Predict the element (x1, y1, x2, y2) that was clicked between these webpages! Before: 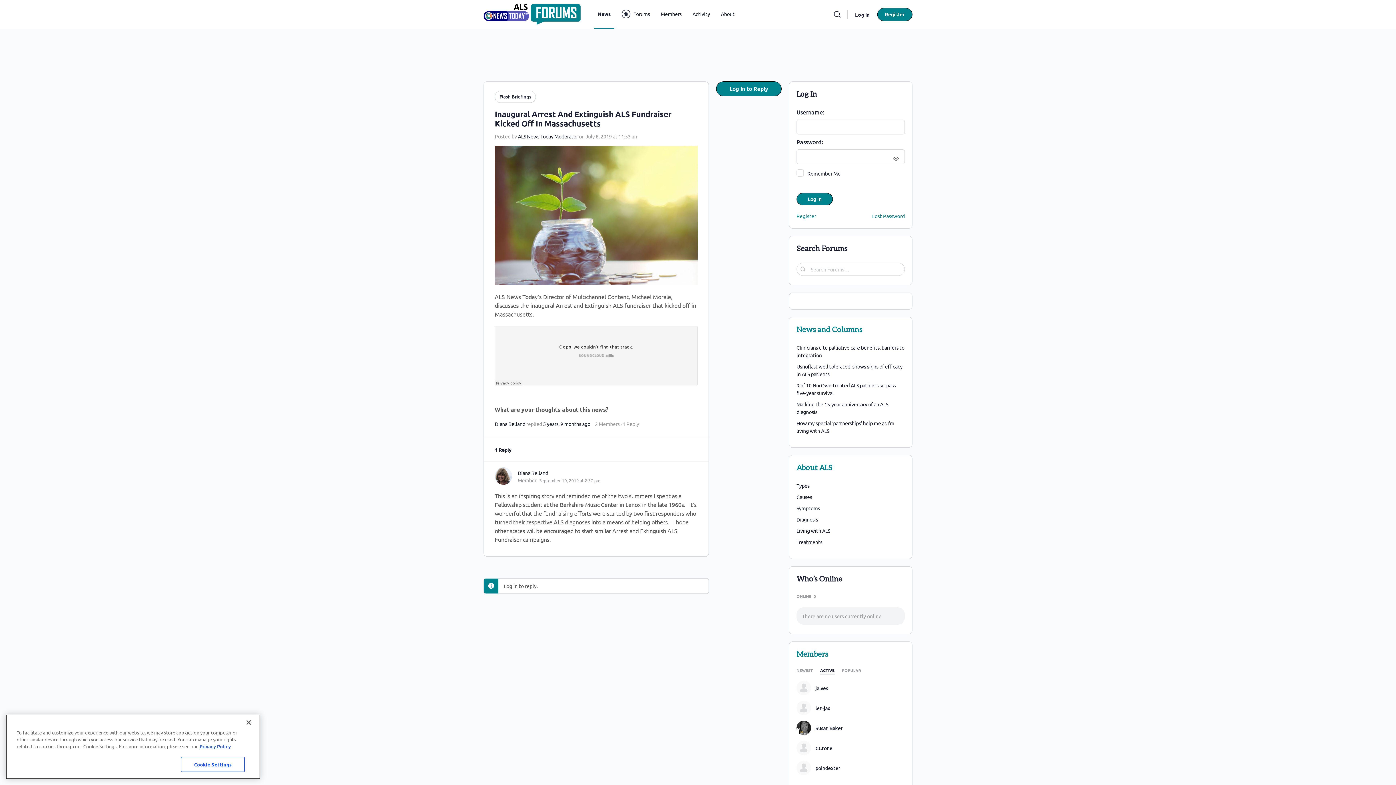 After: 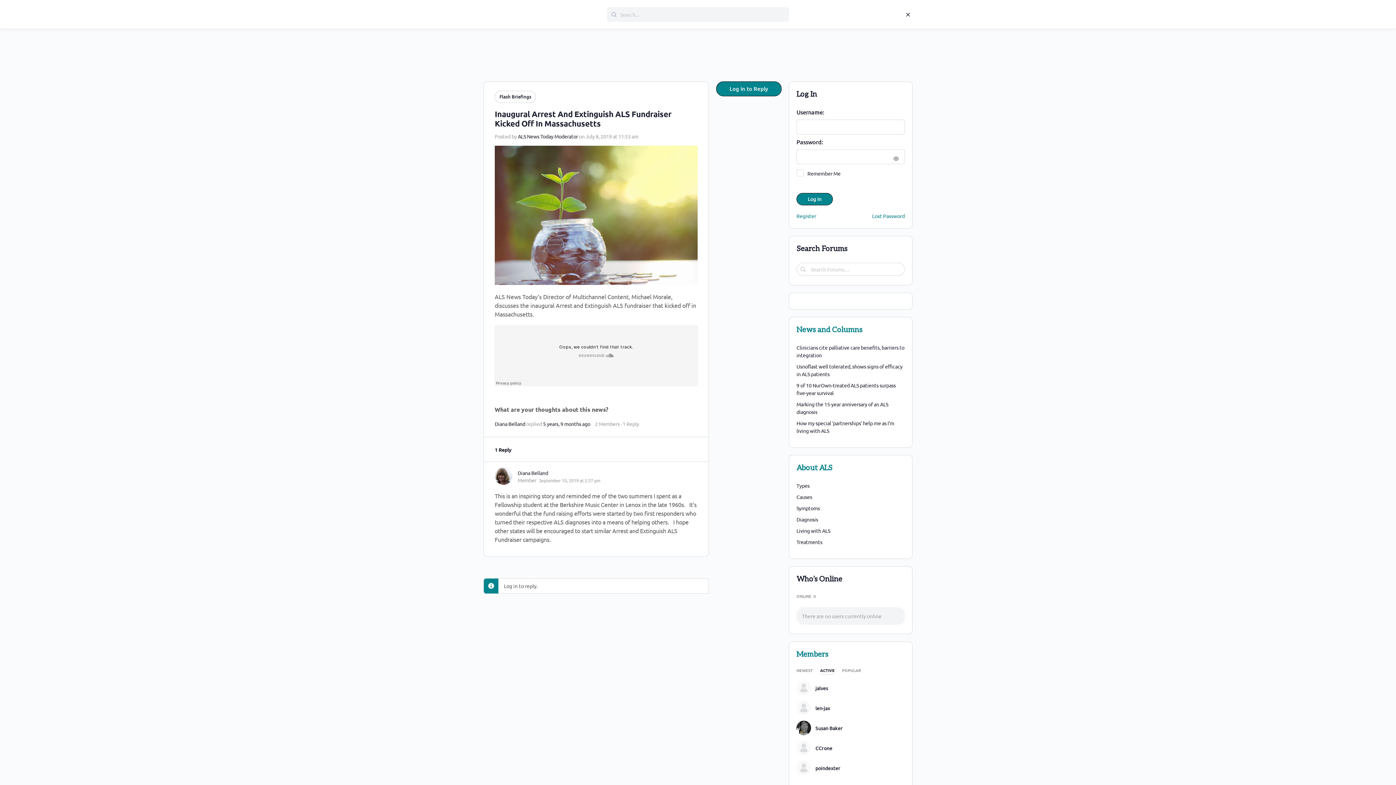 Action: bbox: (830, 10, 844, 18) label: Search